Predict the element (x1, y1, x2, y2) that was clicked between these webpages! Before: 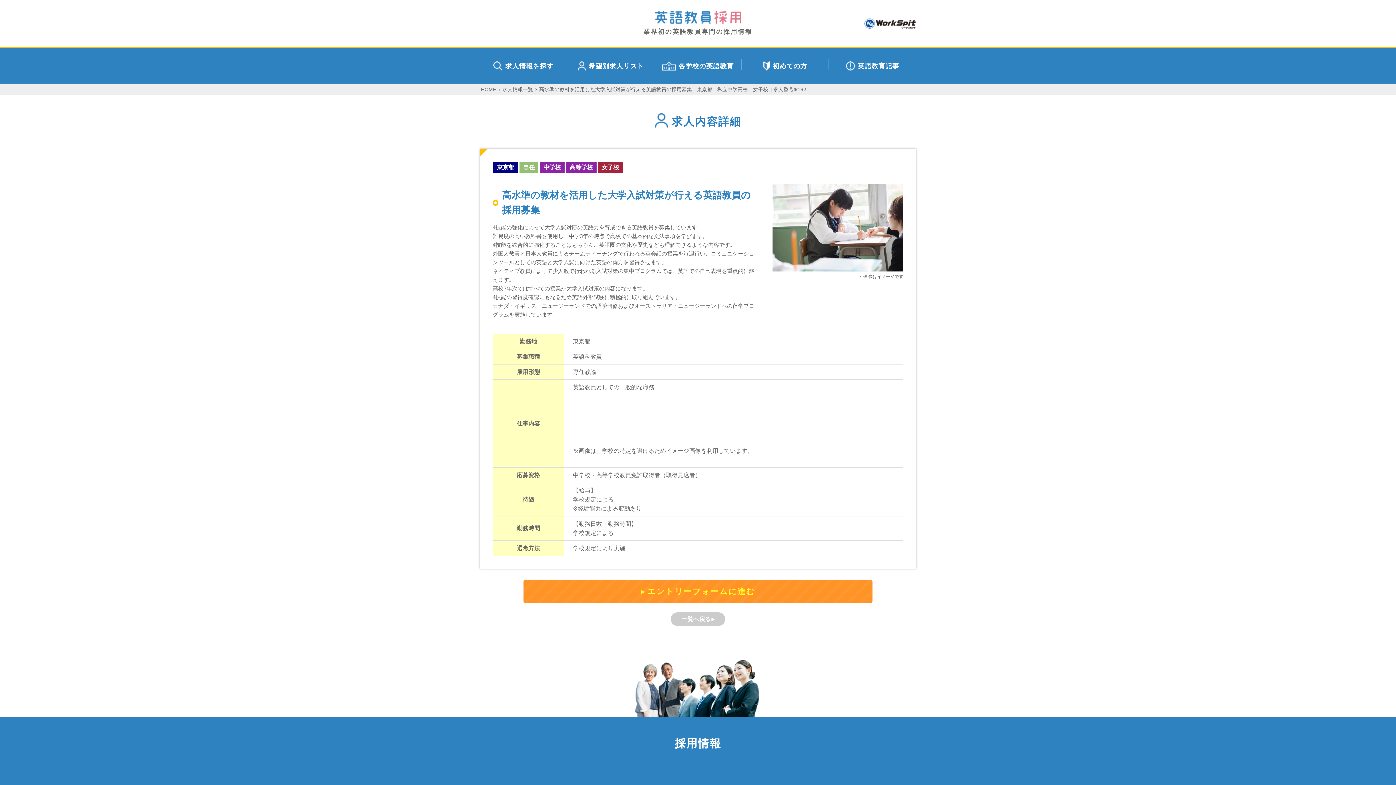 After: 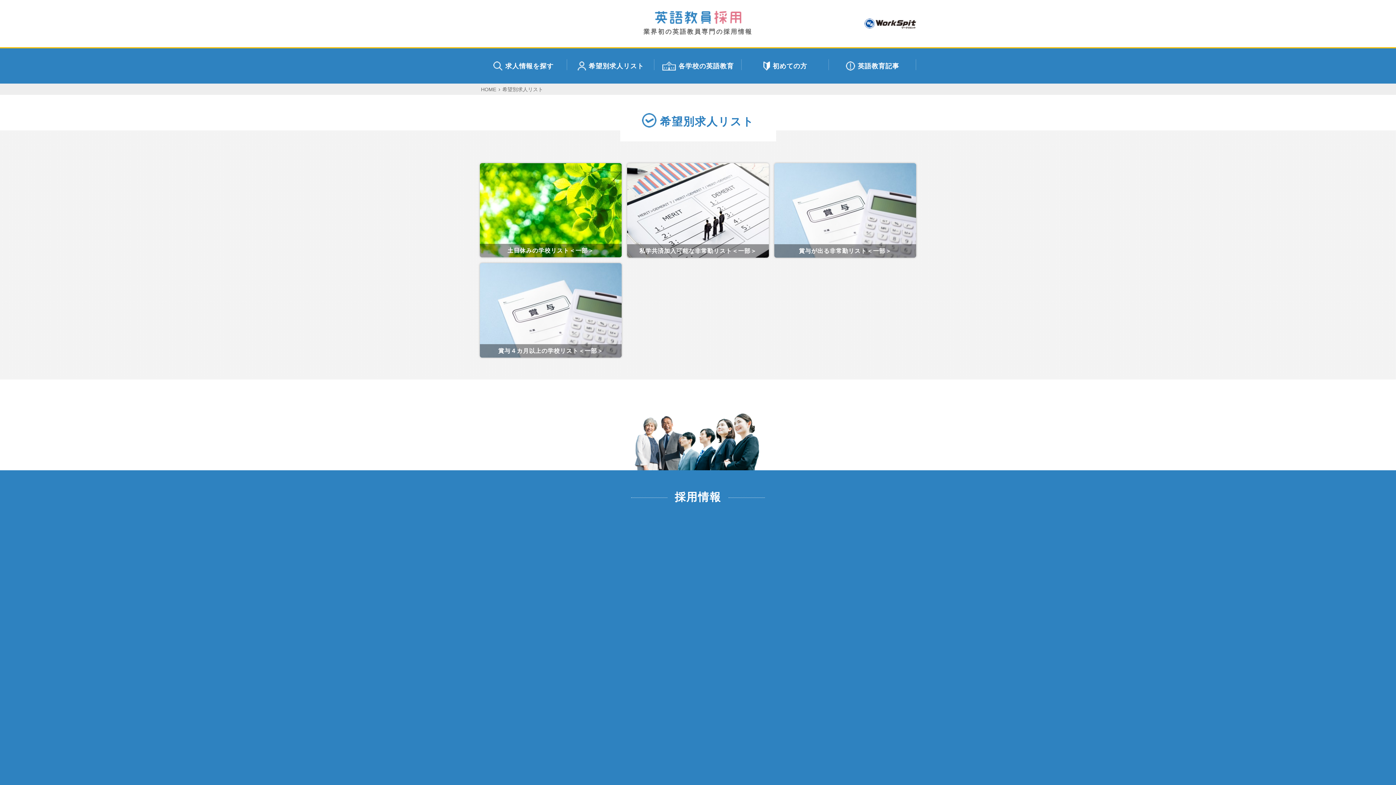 Action: label: 希望別求人リスト bbox: (567, 48, 654, 83)